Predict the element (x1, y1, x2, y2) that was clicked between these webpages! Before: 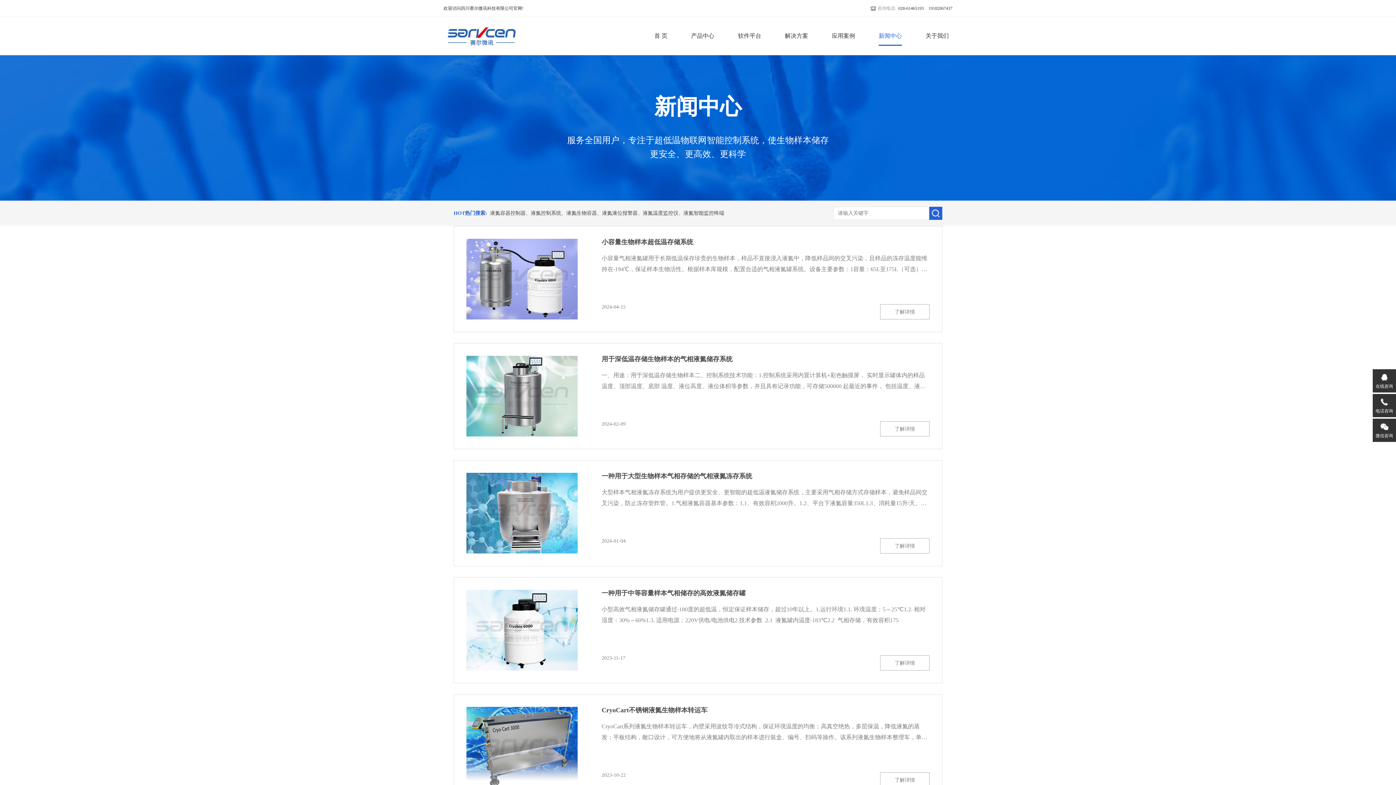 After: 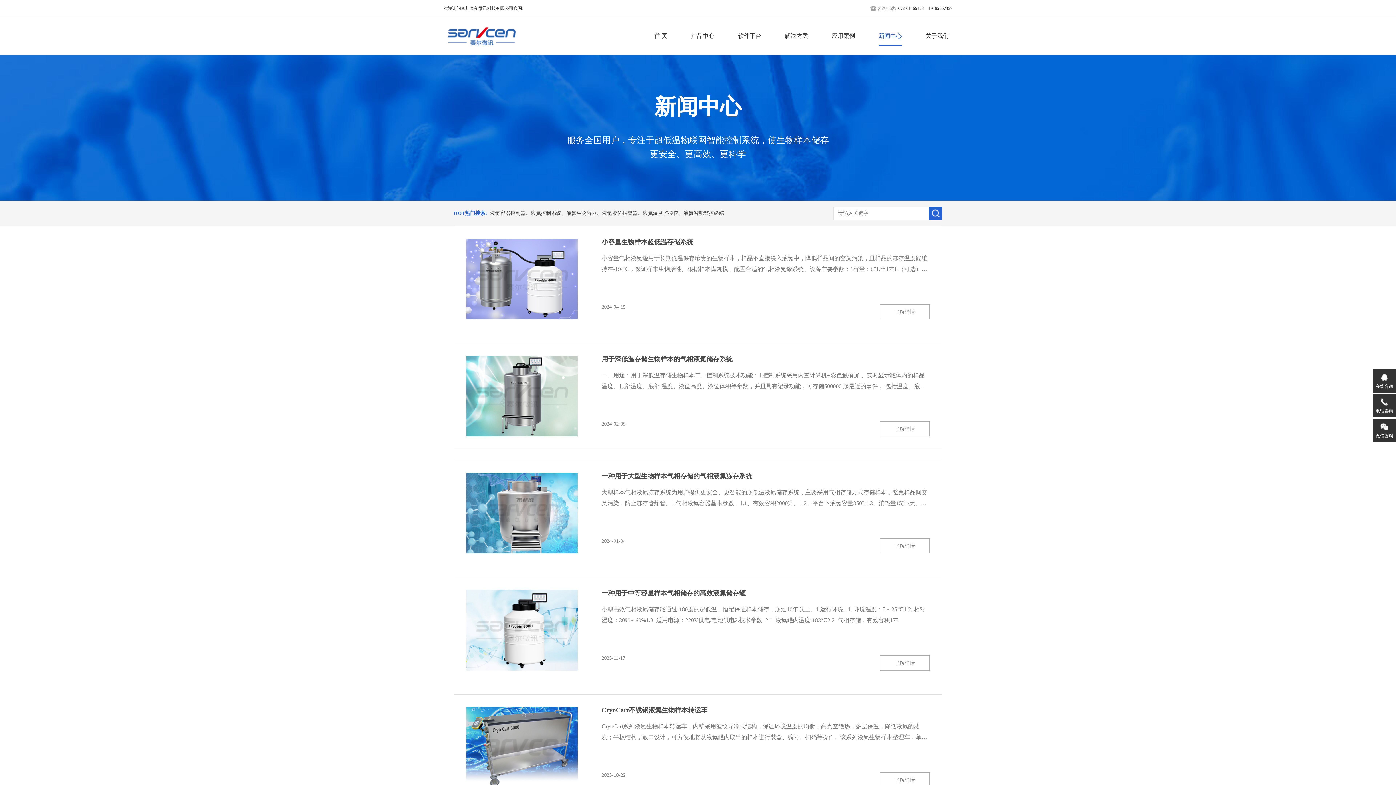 Action: bbox: (929, 206, 942, 220)